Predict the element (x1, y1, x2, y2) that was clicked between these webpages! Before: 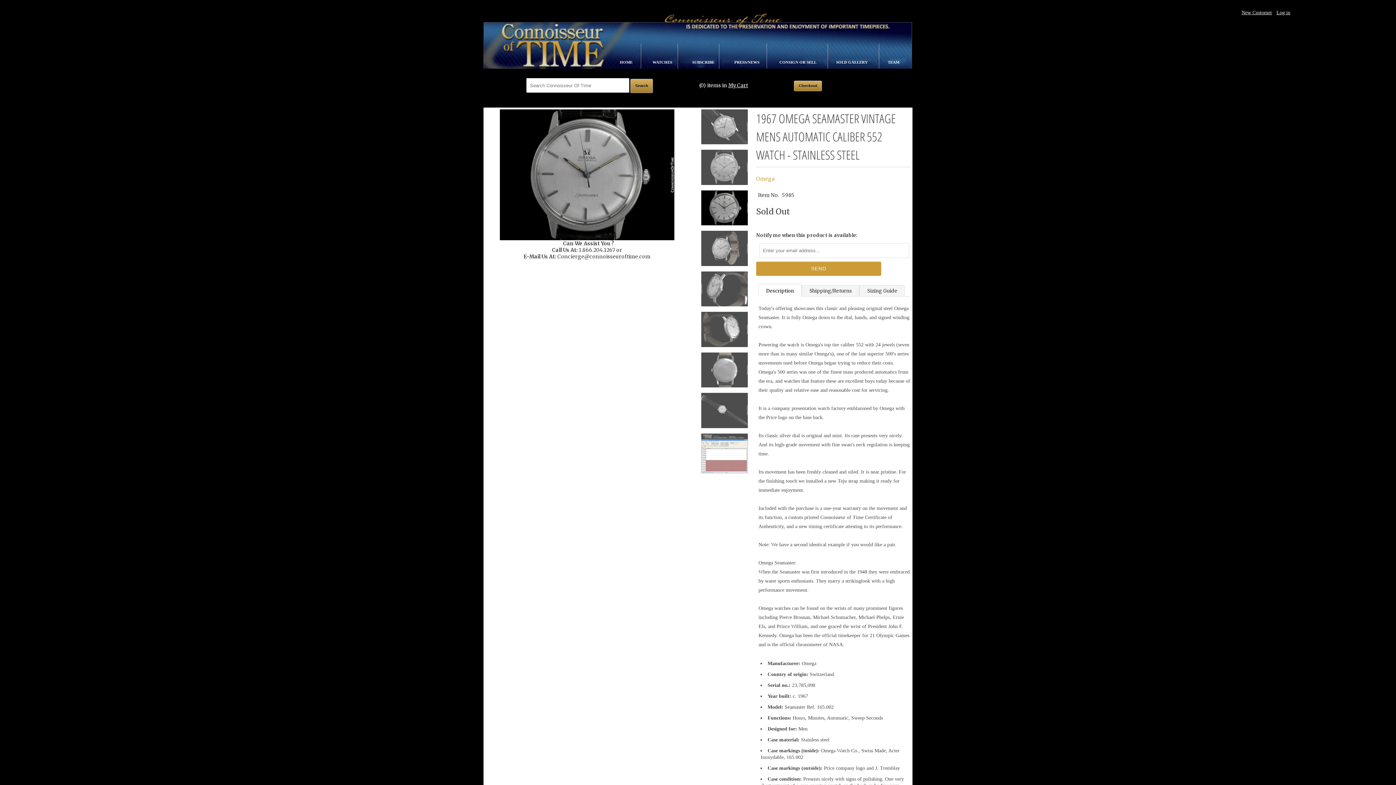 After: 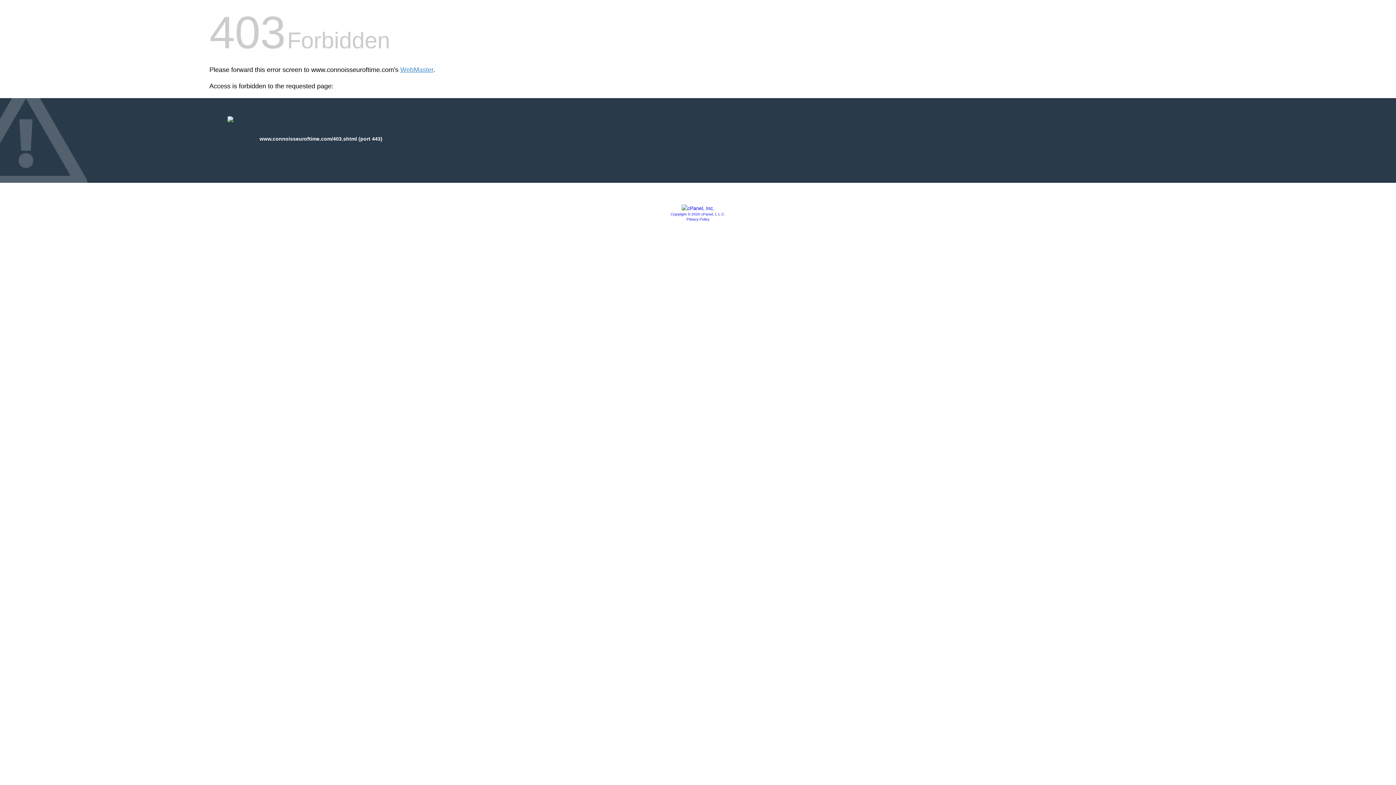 Action: bbox: (779, 50, 817, 64) label: CONSIGN OR SELL 